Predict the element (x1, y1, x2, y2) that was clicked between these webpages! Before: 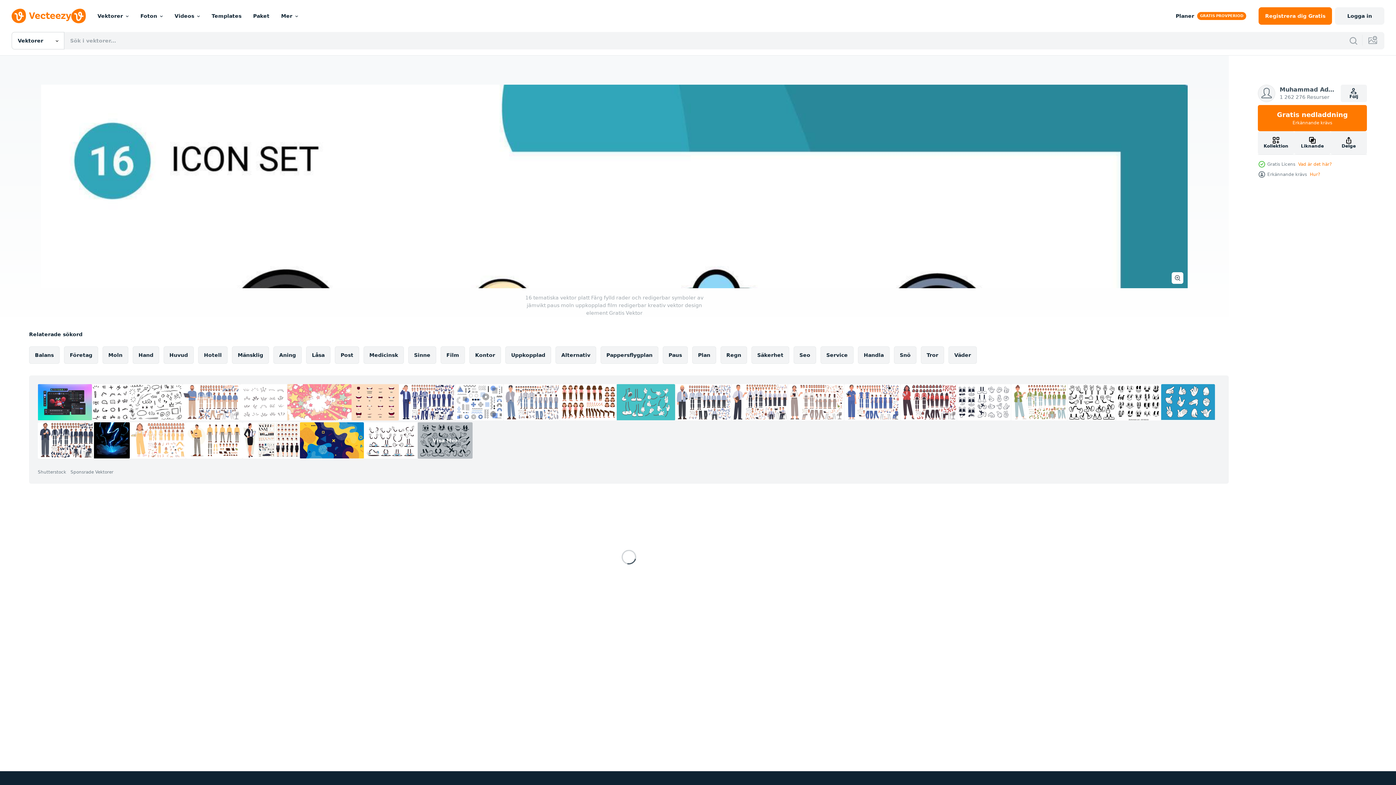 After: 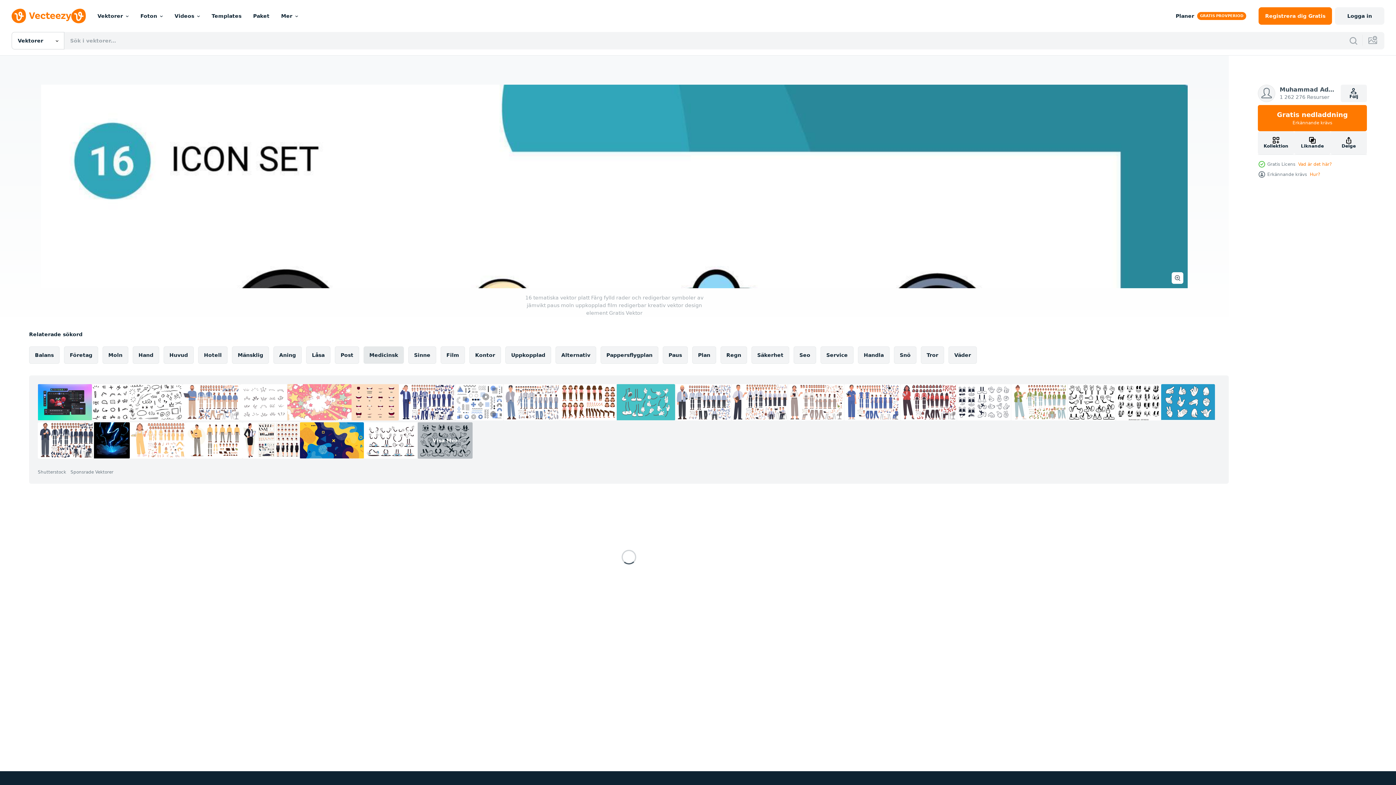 Action: bbox: (363, 346, 404, 364) label: Medicinsk